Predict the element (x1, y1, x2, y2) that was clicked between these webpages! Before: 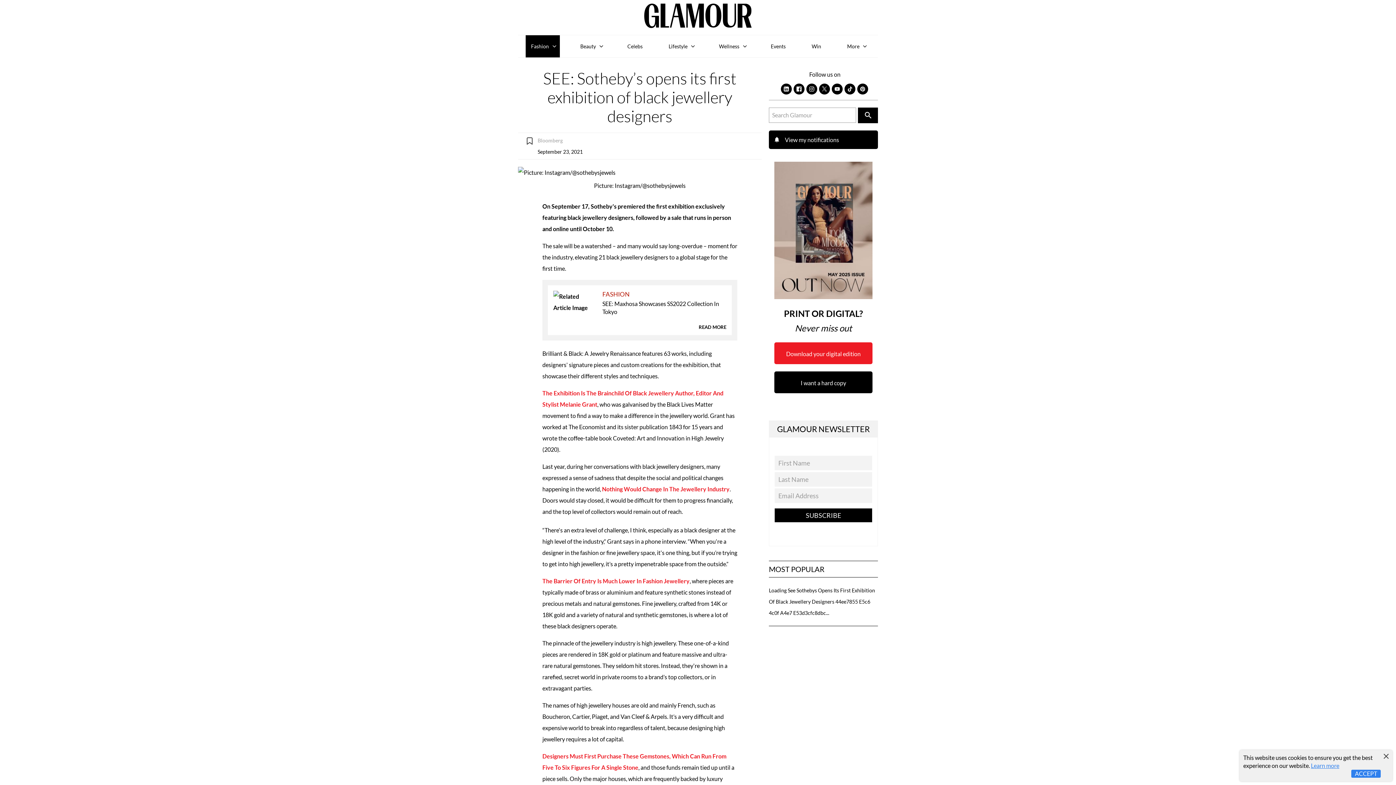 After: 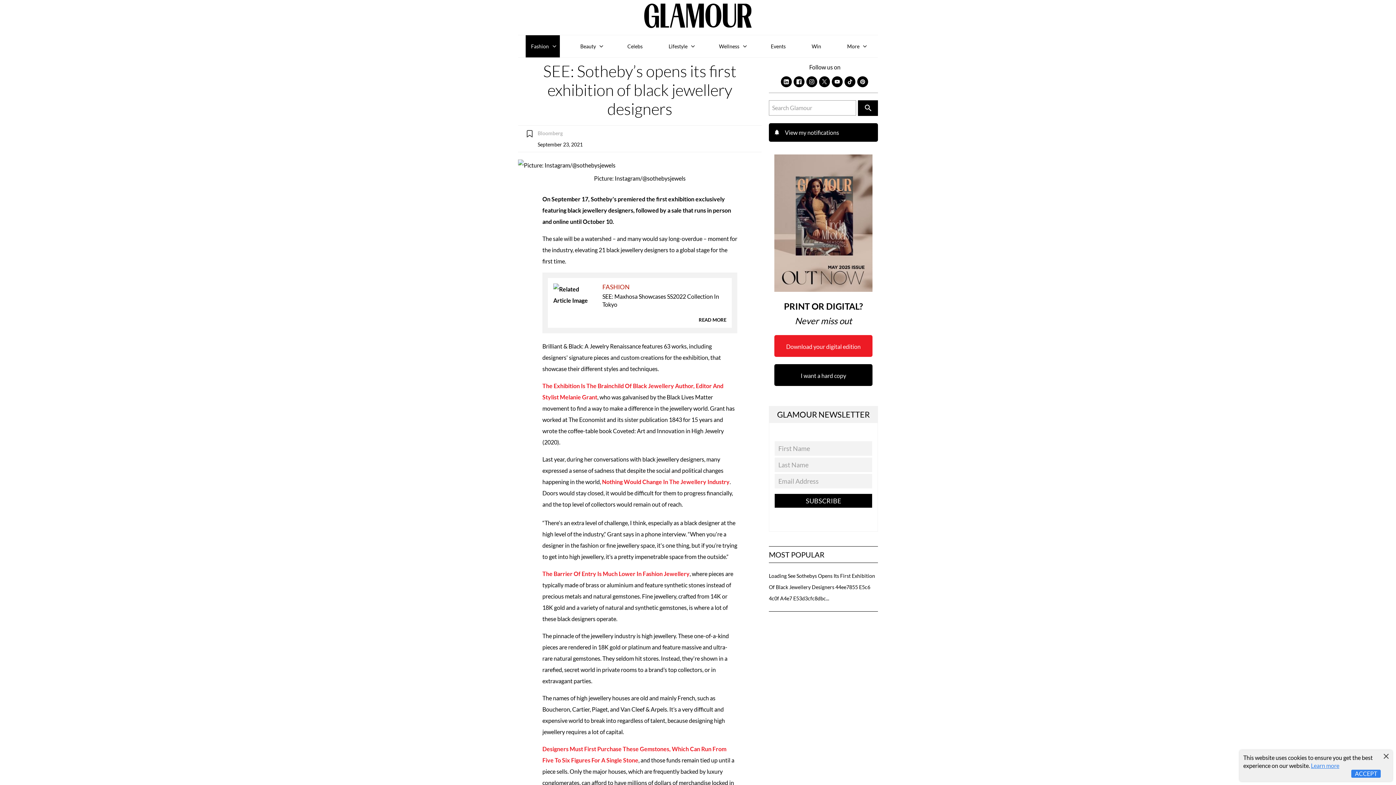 Action: bbox: (806, 83, 817, 94)